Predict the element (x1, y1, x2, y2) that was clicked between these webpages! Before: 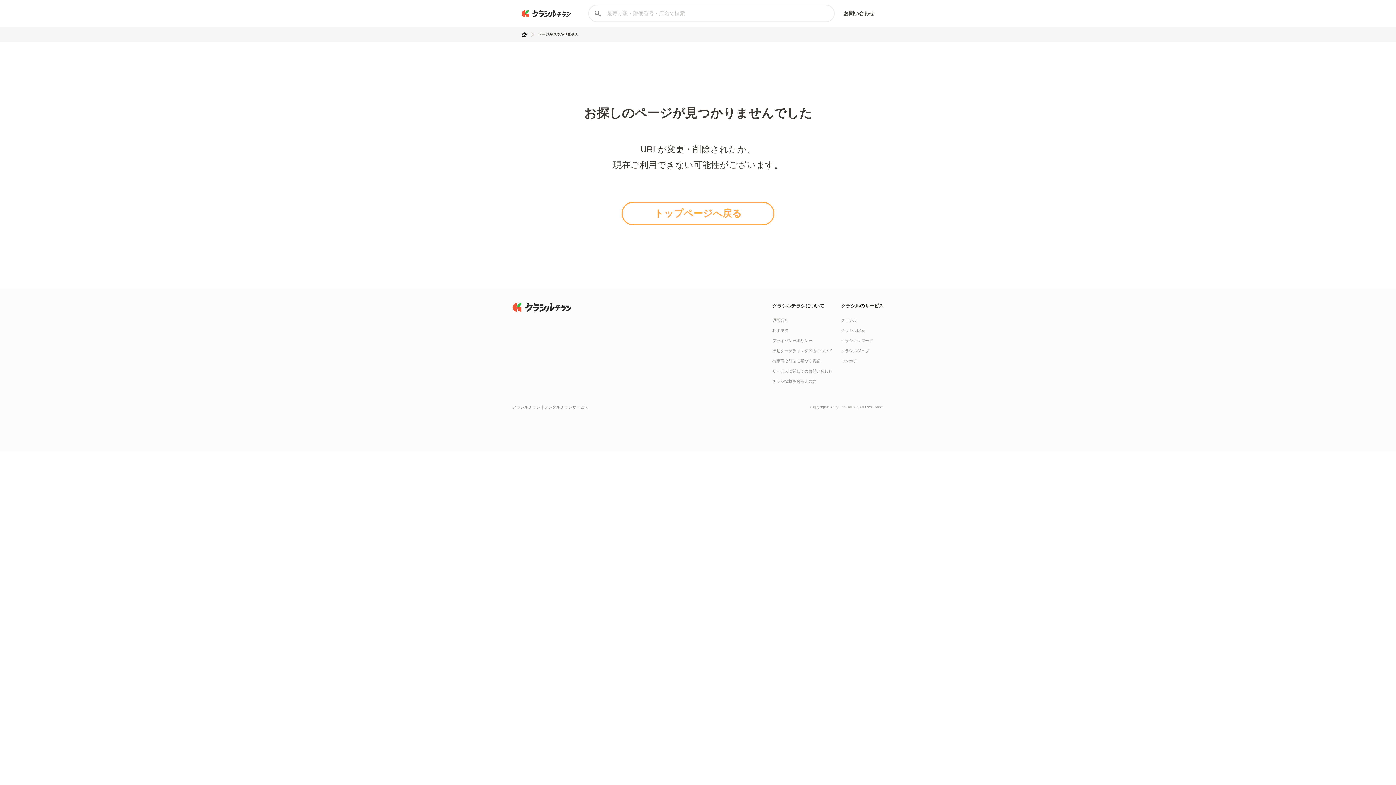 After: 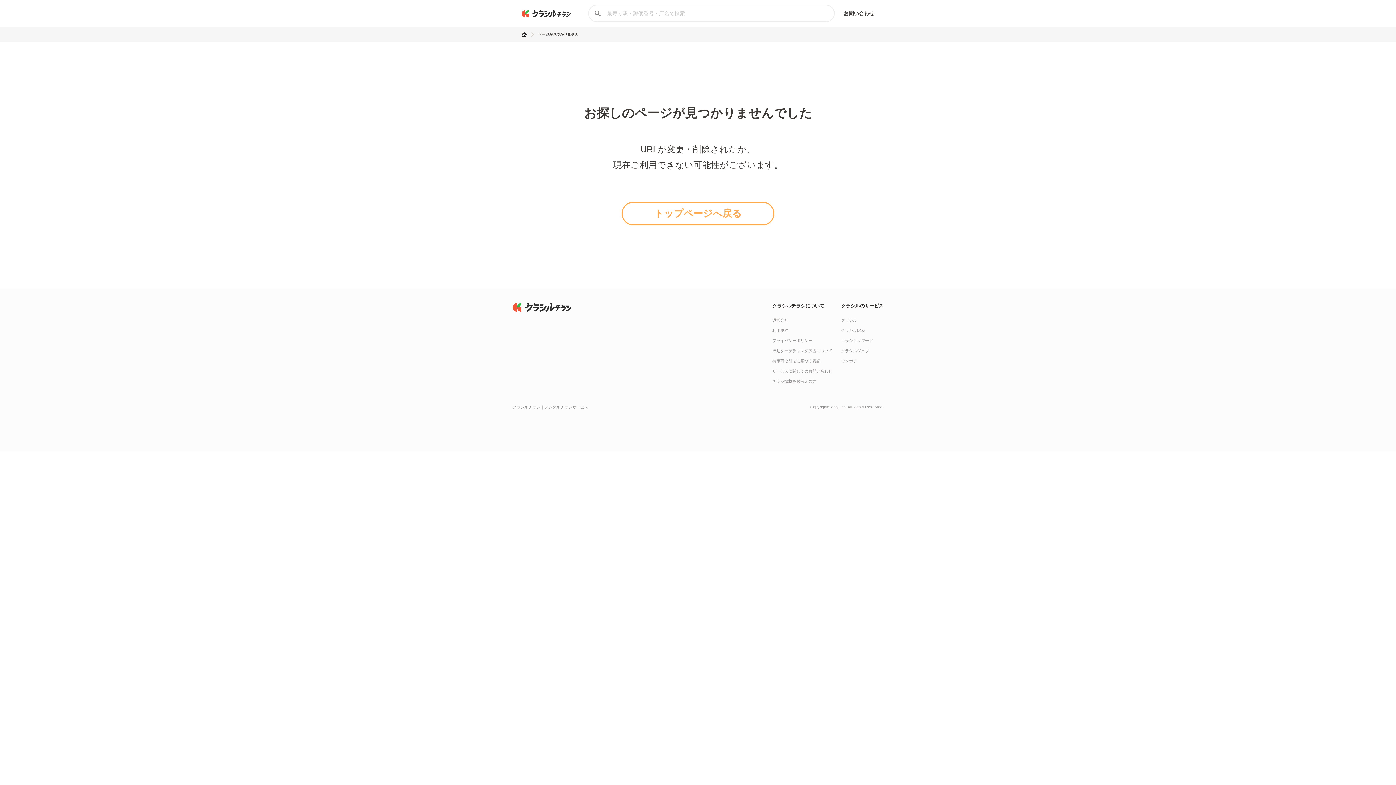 Action: bbox: (538, 32, 578, 36) label: ページが見つかりません